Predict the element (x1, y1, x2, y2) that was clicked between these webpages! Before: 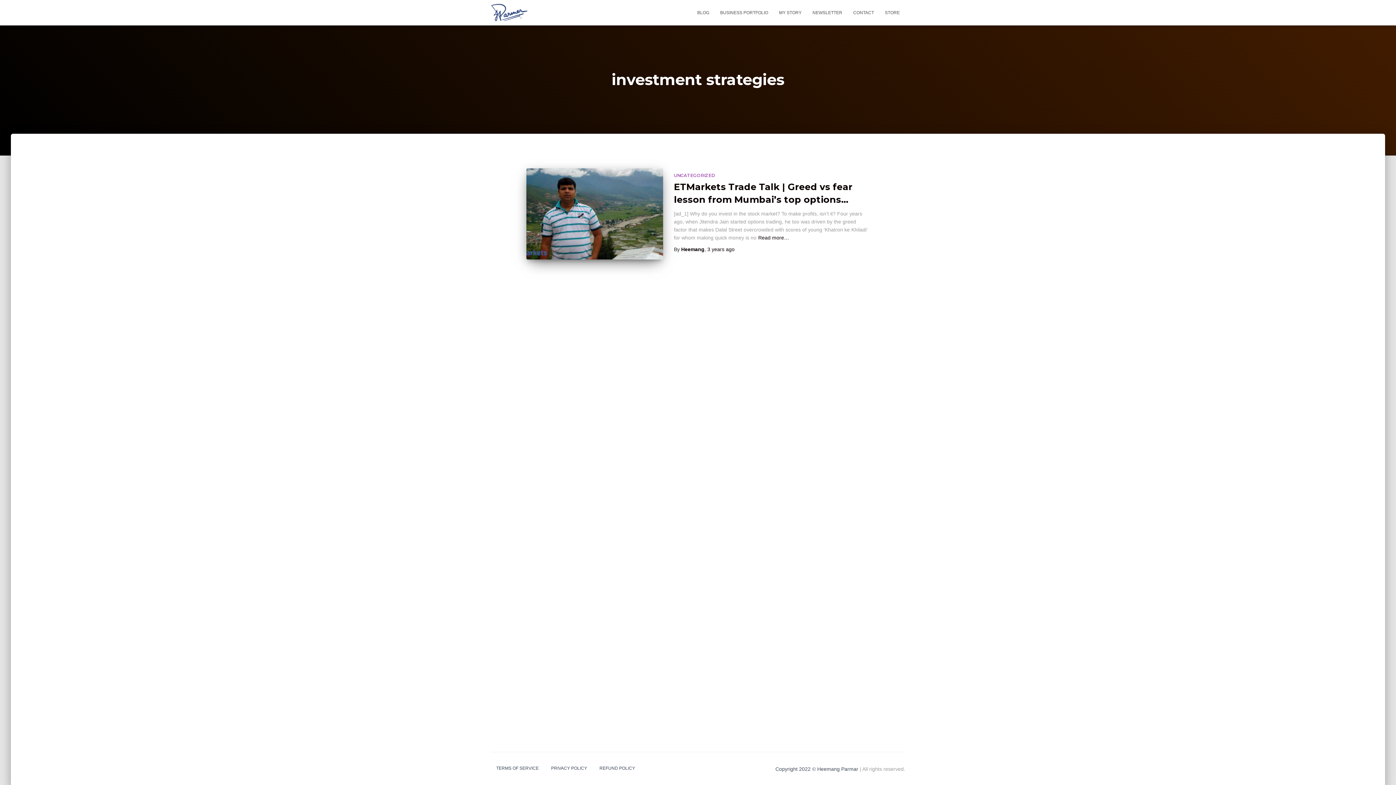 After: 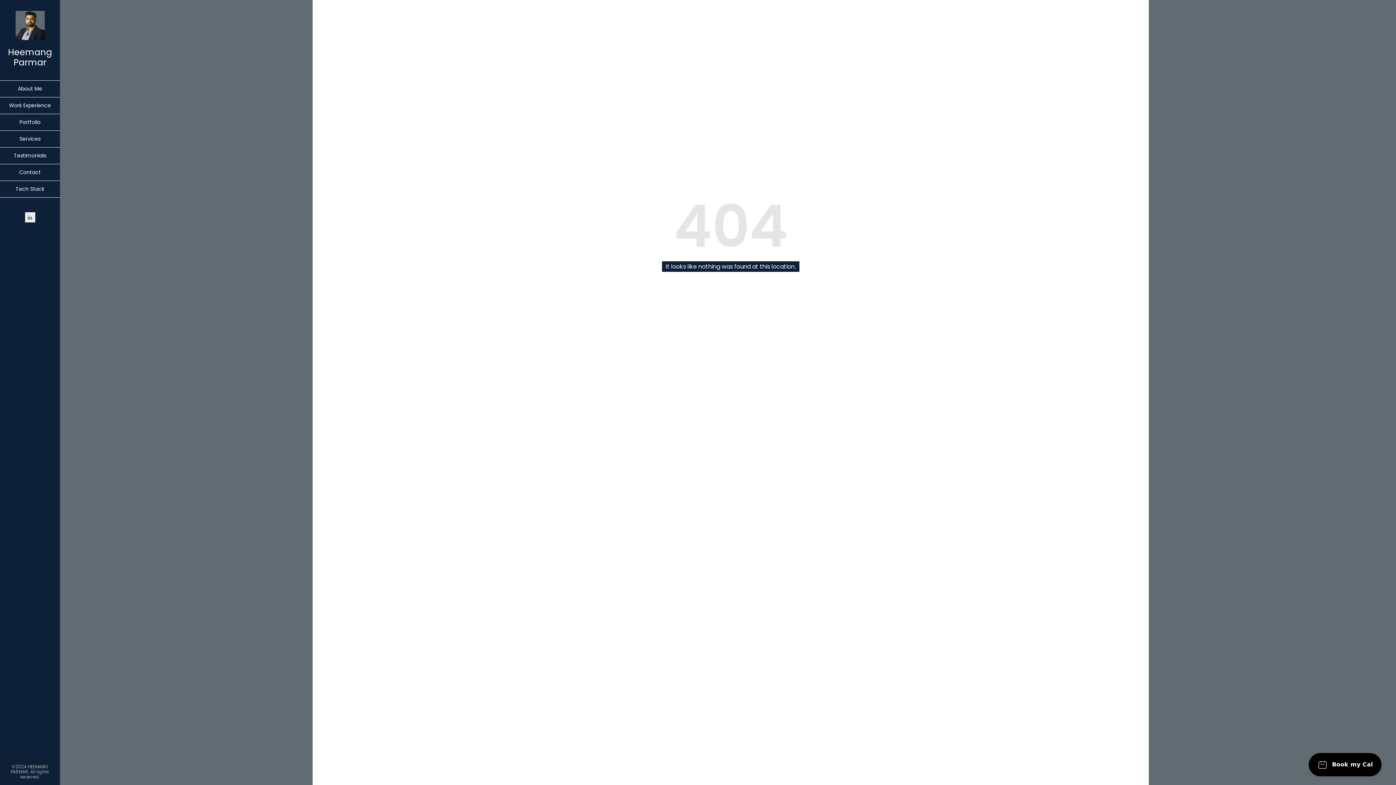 Action: label: TERMS OF SERVICE bbox: (490, 760, 544, 777)